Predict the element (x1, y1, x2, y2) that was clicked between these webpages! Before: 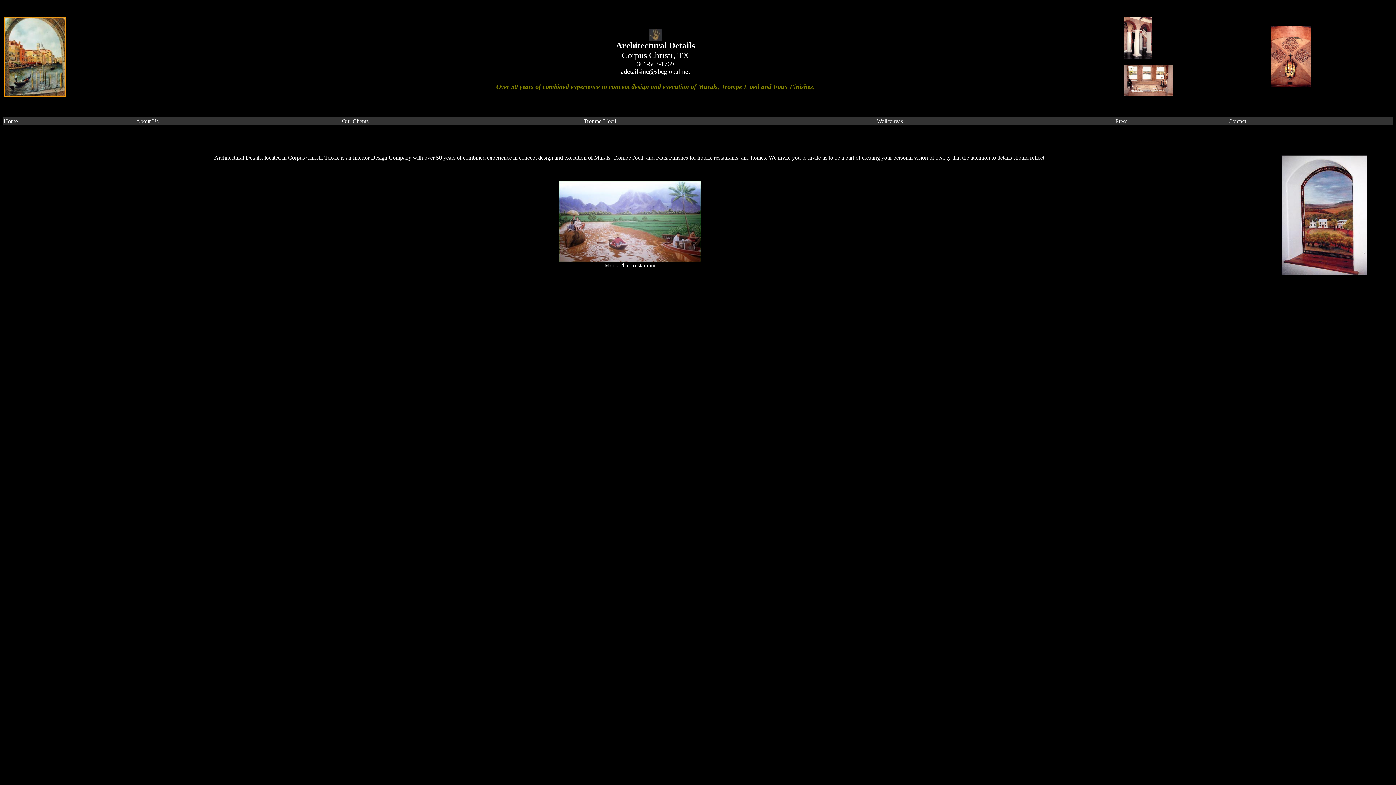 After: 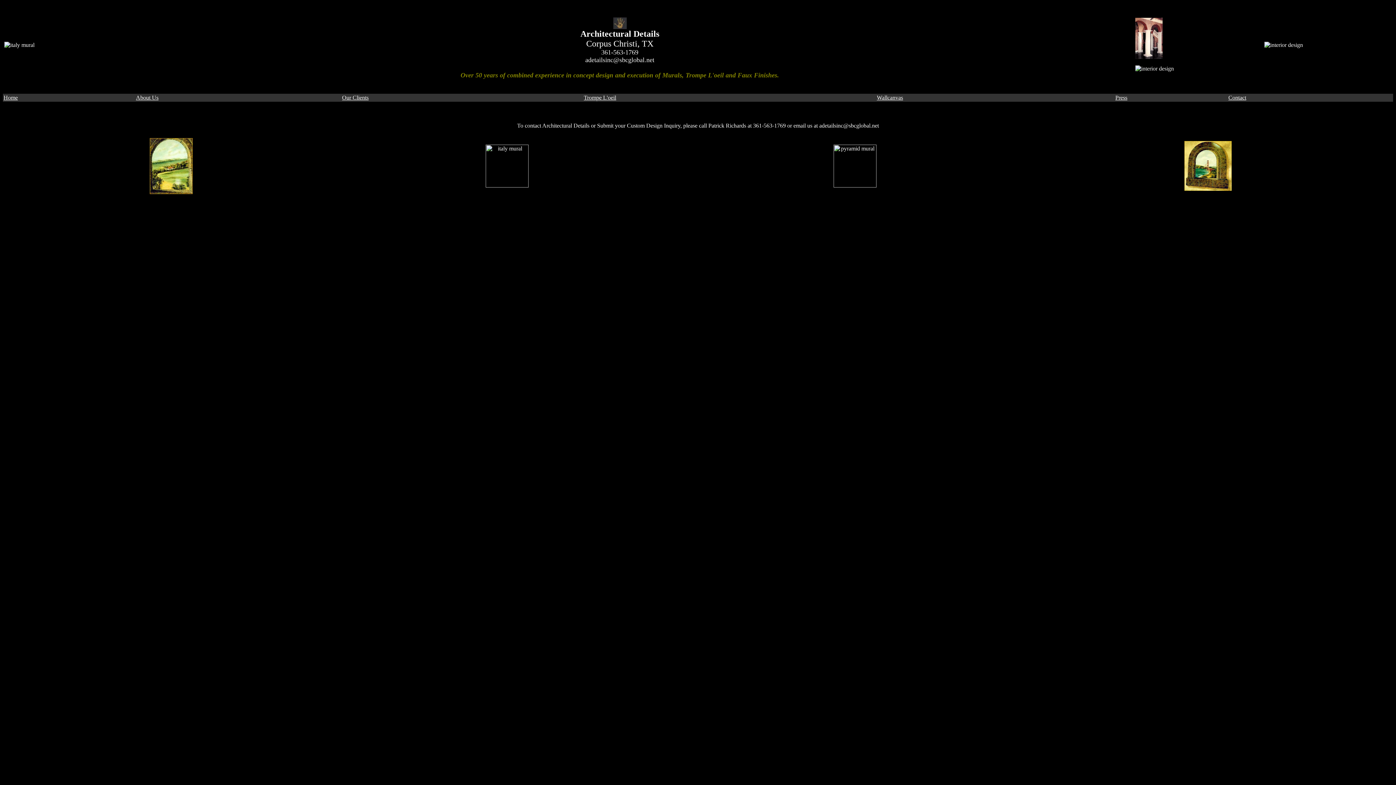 Action: label: Contact bbox: (1228, 118, 1246, 124)